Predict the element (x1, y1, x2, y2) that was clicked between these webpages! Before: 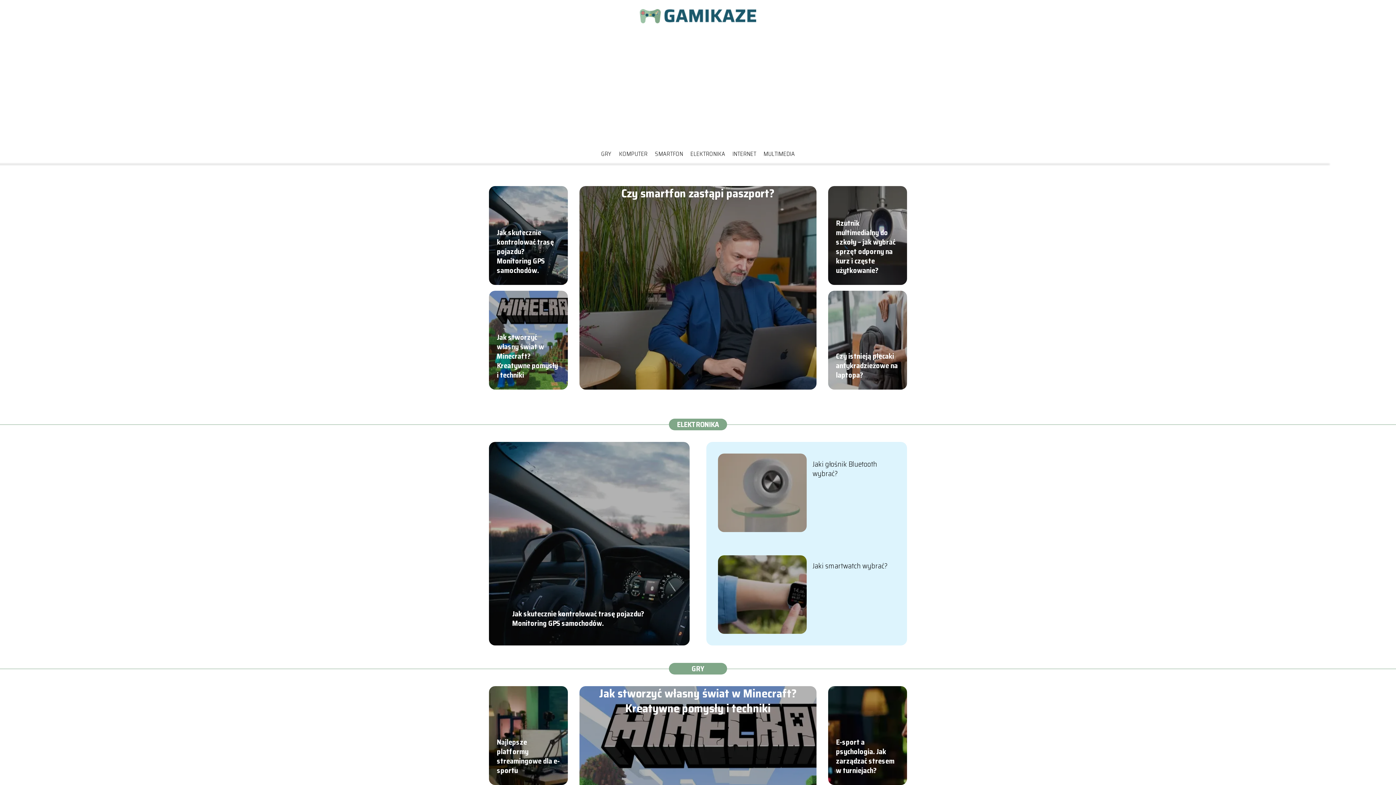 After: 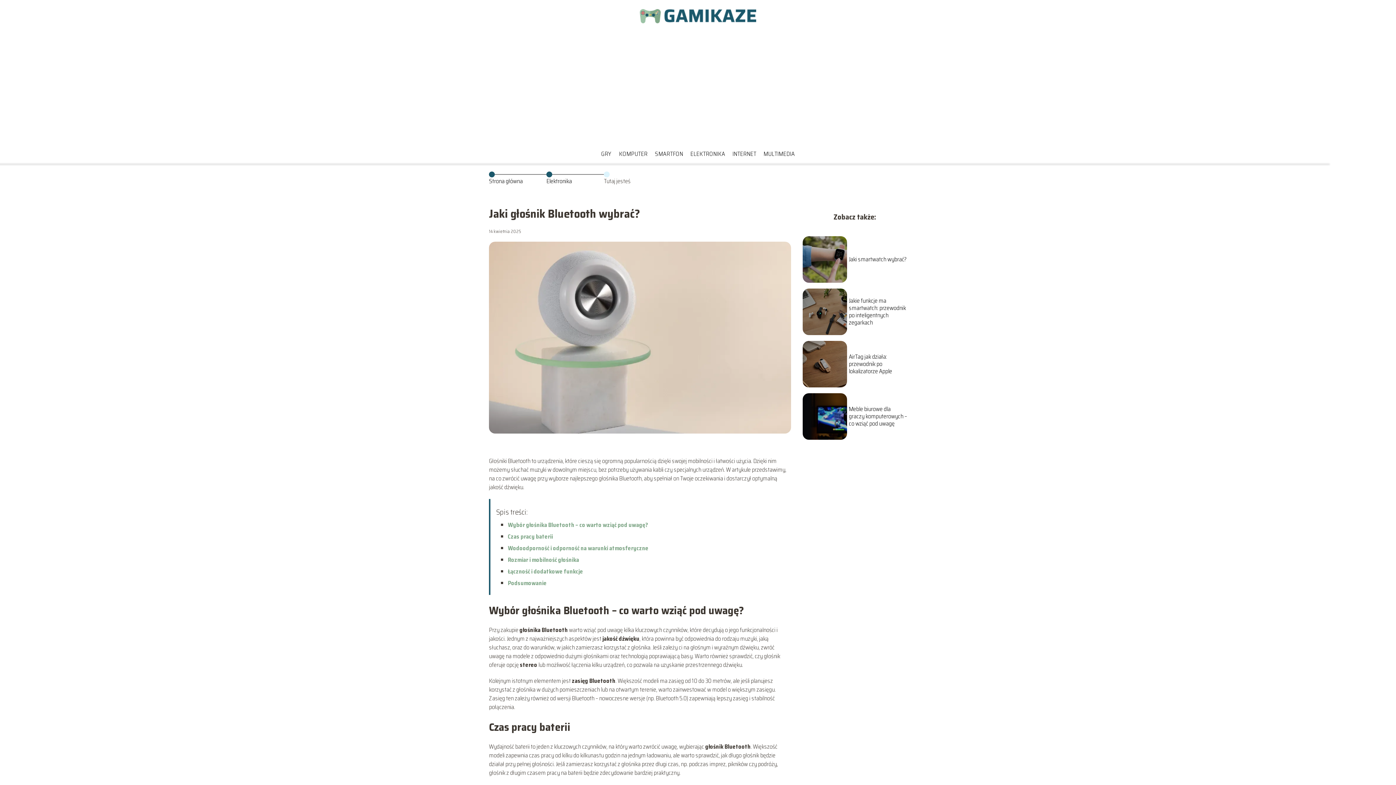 Action: bbox: (718, 453, 806, 532)